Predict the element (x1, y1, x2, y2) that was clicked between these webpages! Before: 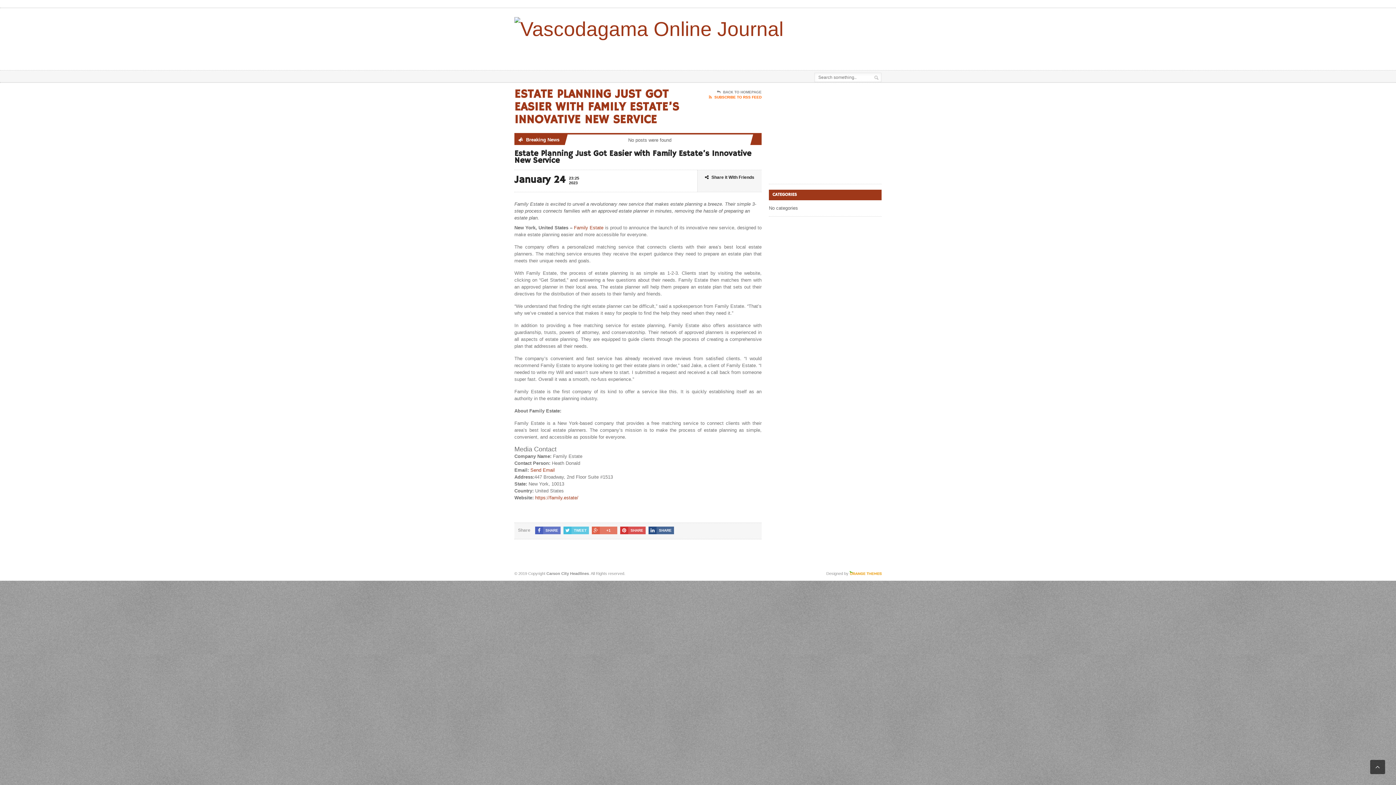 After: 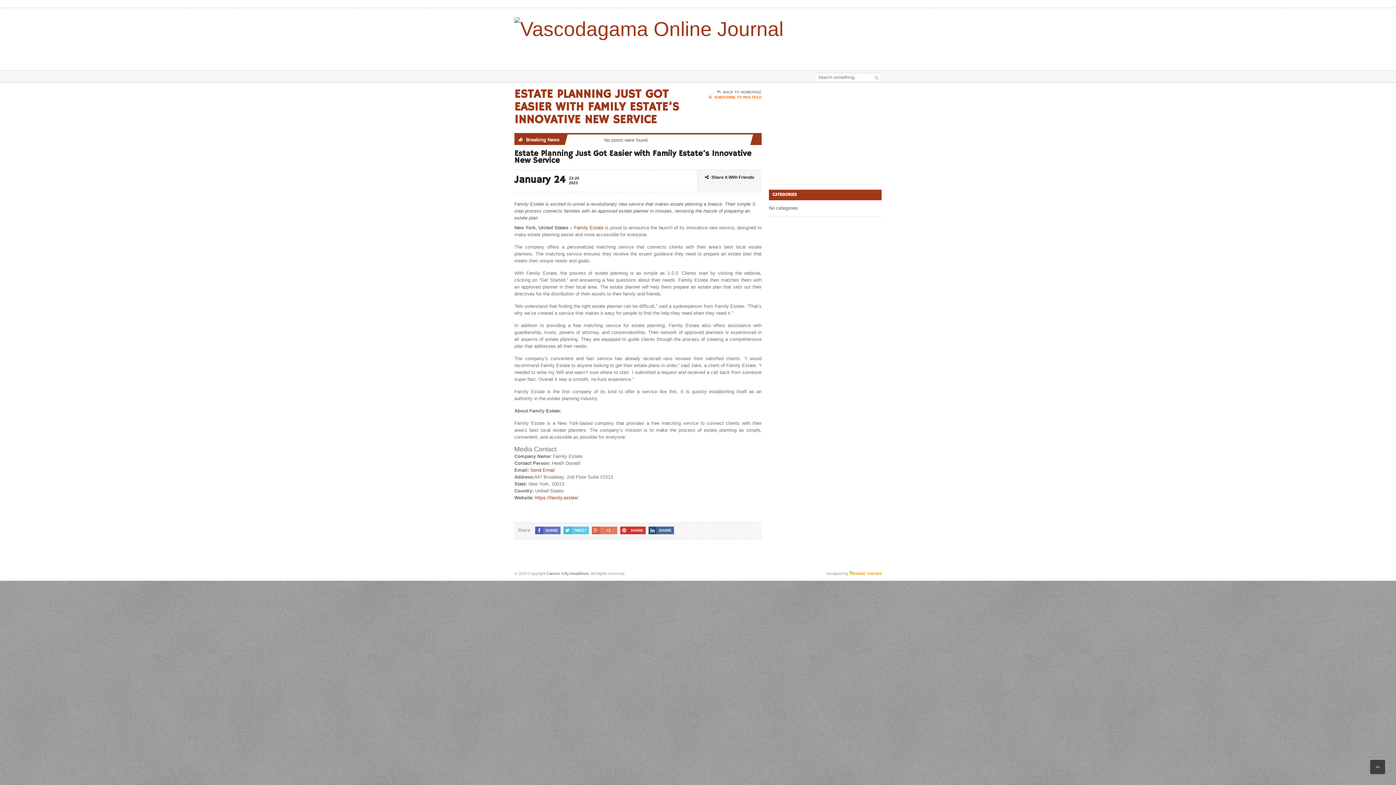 Action: bbox: (620, 527, 645, 534) label: SHARE